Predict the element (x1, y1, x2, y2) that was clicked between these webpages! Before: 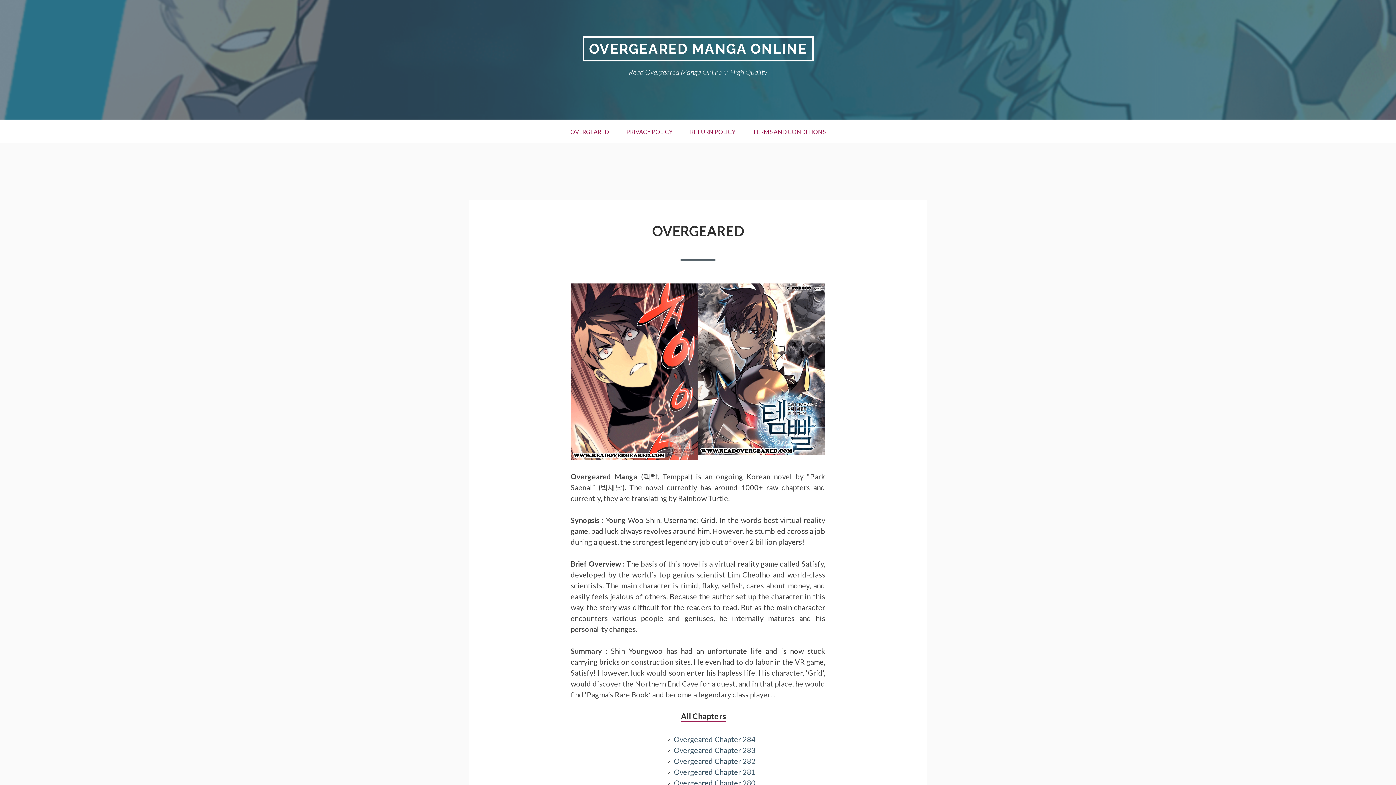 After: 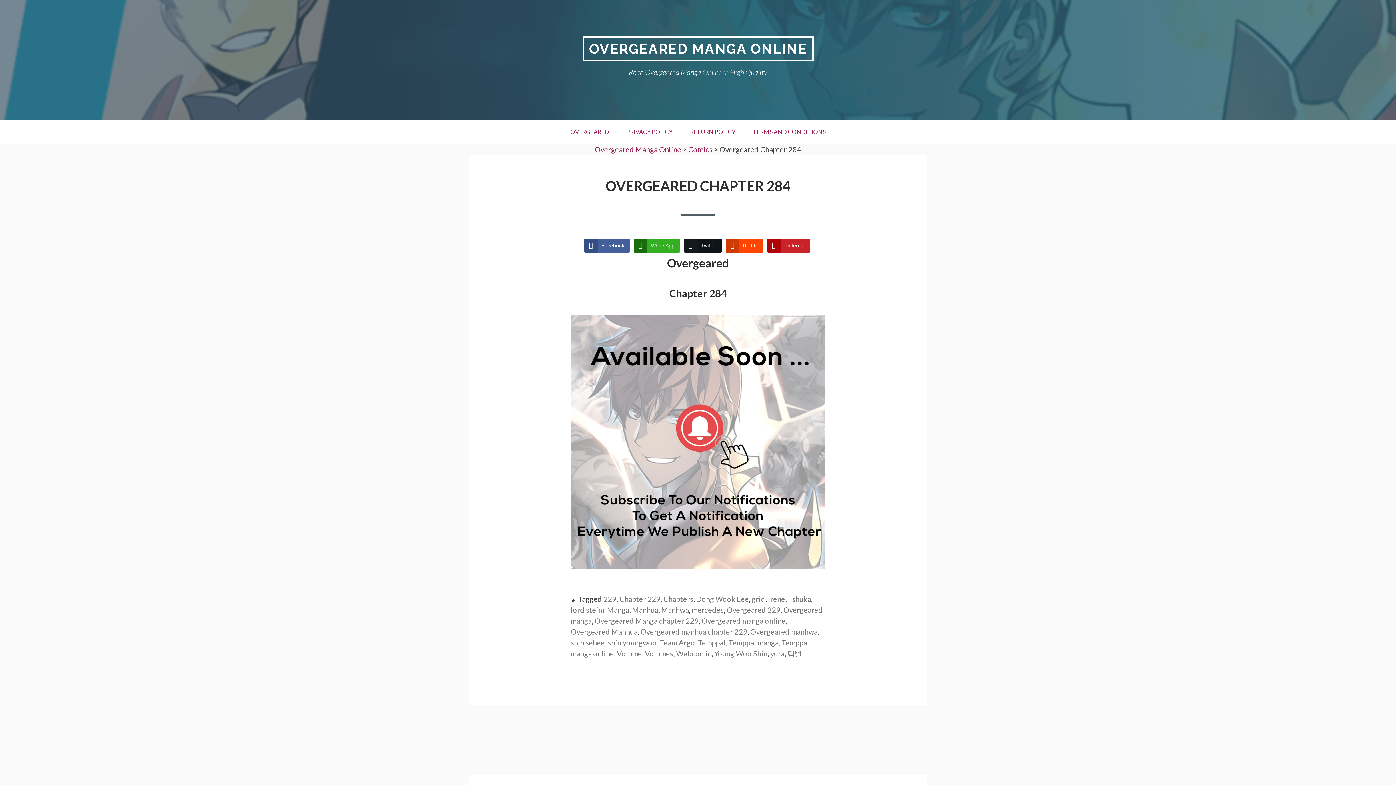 Action: bbox: (674, 735, 755, 744) label: Overgeared Chapter 284